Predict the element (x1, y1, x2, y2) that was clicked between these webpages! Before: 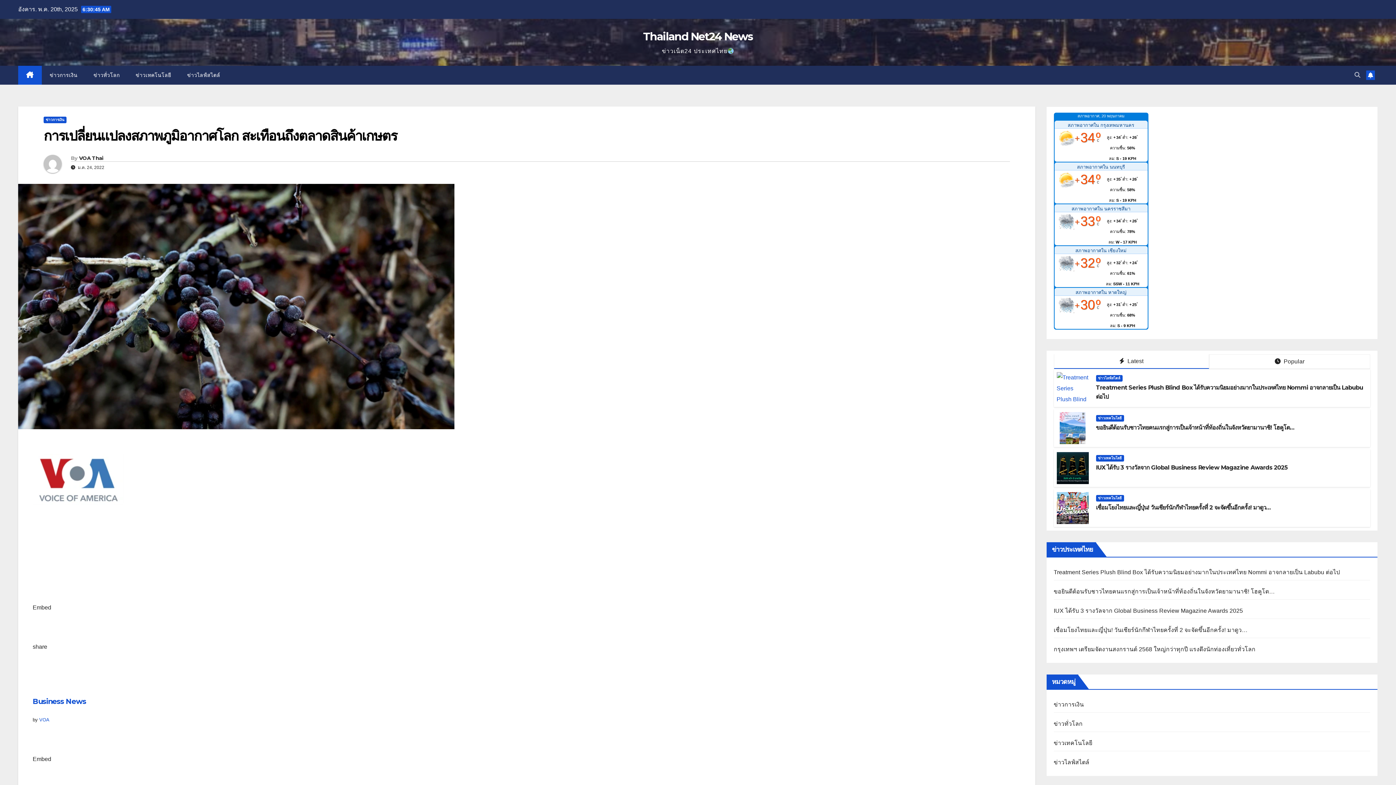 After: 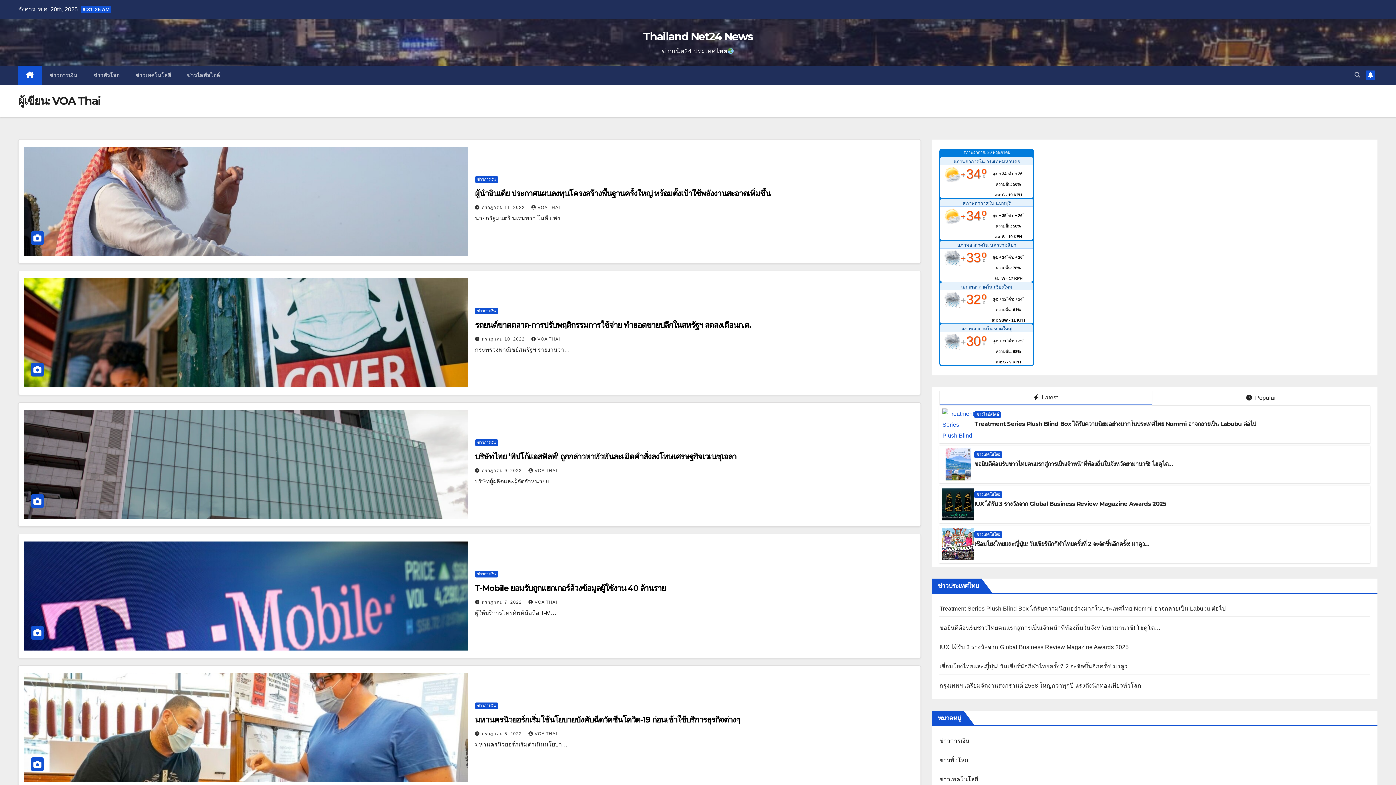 Action: bbox: (79, 155, 103, 161) label: VOA Thai